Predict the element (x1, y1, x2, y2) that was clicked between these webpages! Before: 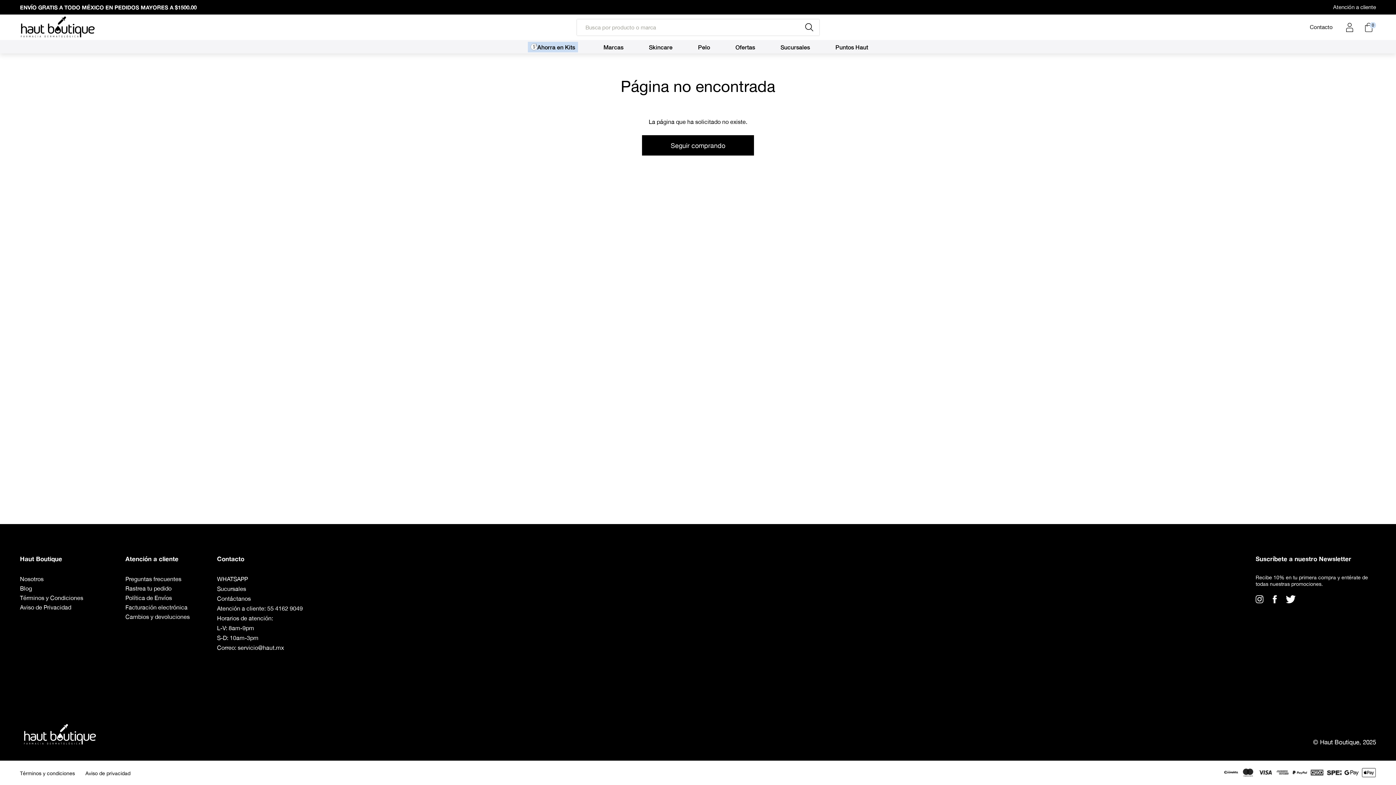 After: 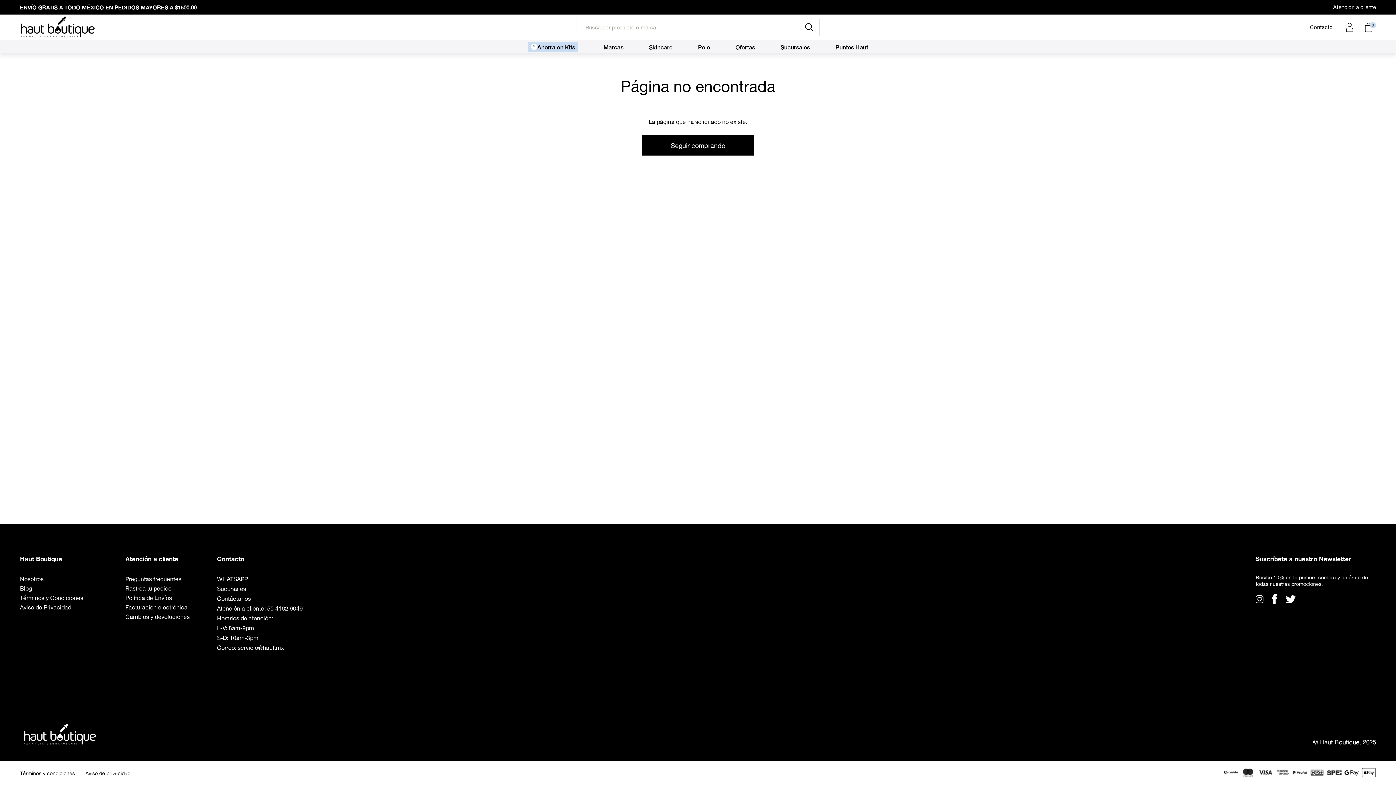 Action: bbox: (1273, 598, 1277, 604)